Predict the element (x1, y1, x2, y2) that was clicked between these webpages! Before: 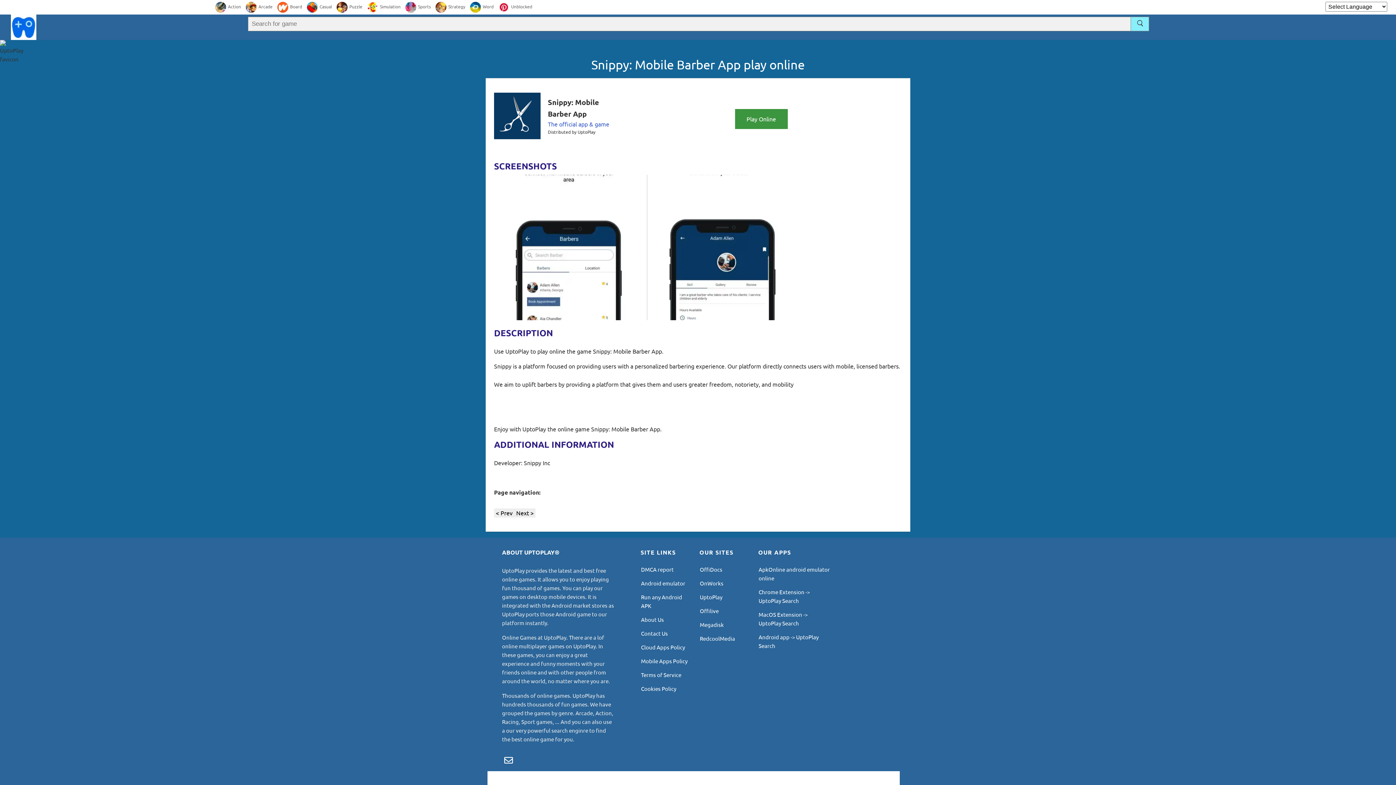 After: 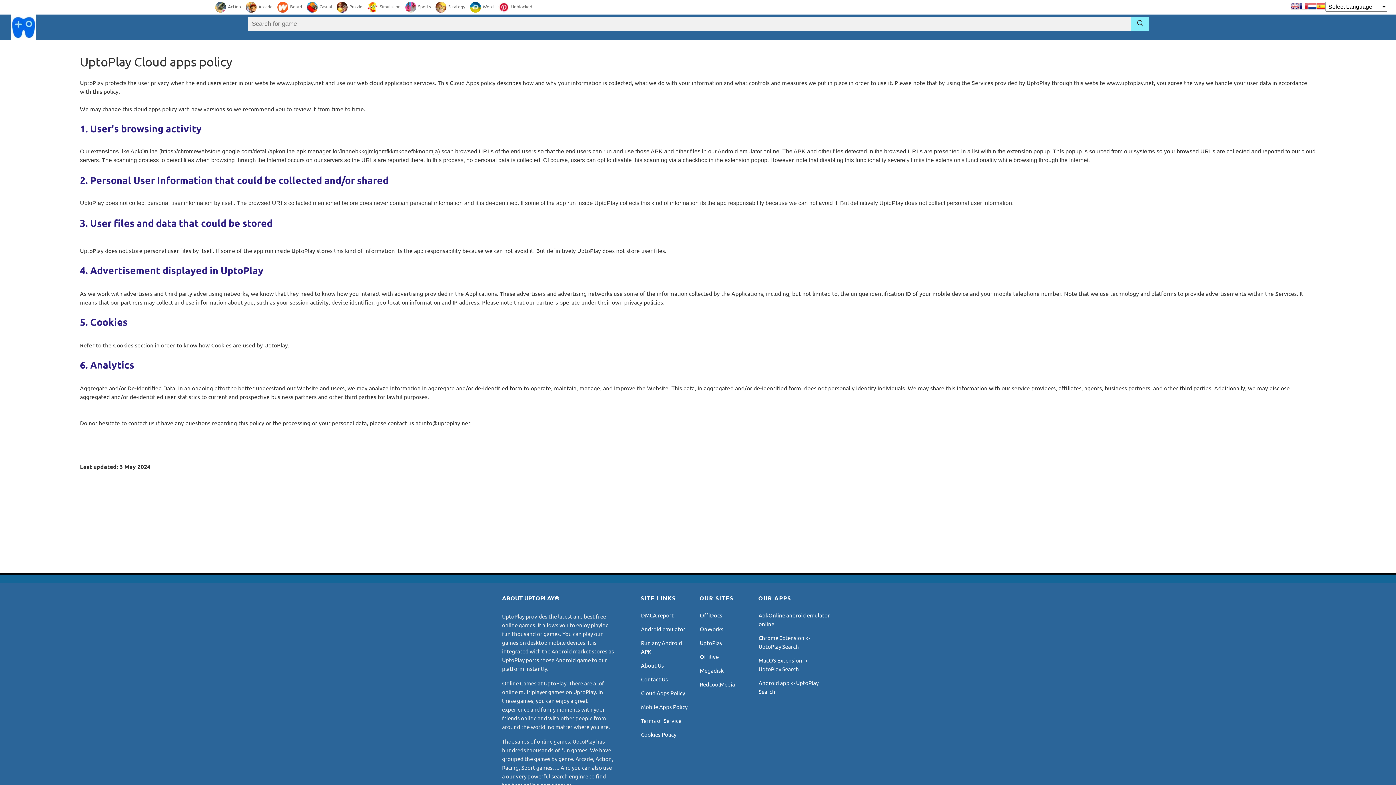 Action: label: Cloud Apps Policy bbox: (641, 643, 685, 650)